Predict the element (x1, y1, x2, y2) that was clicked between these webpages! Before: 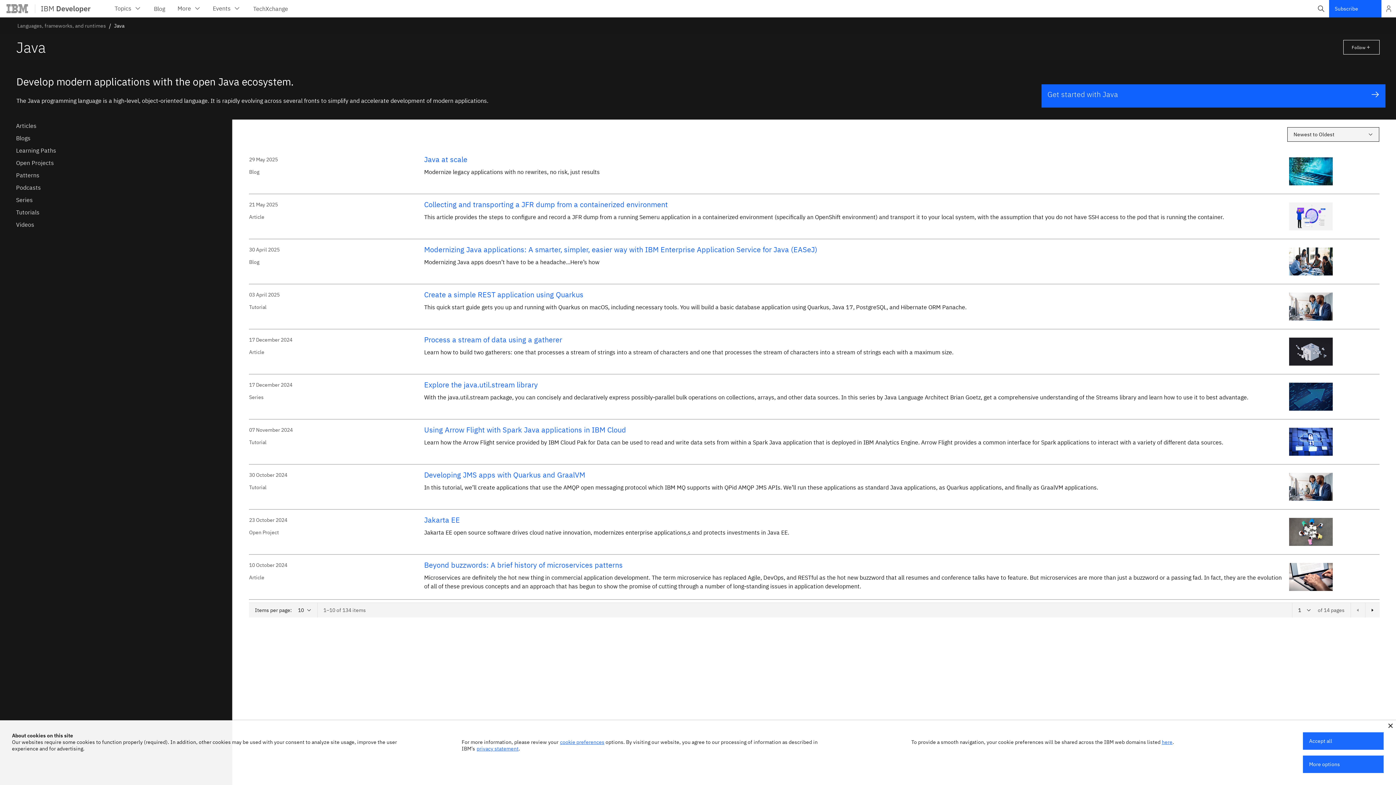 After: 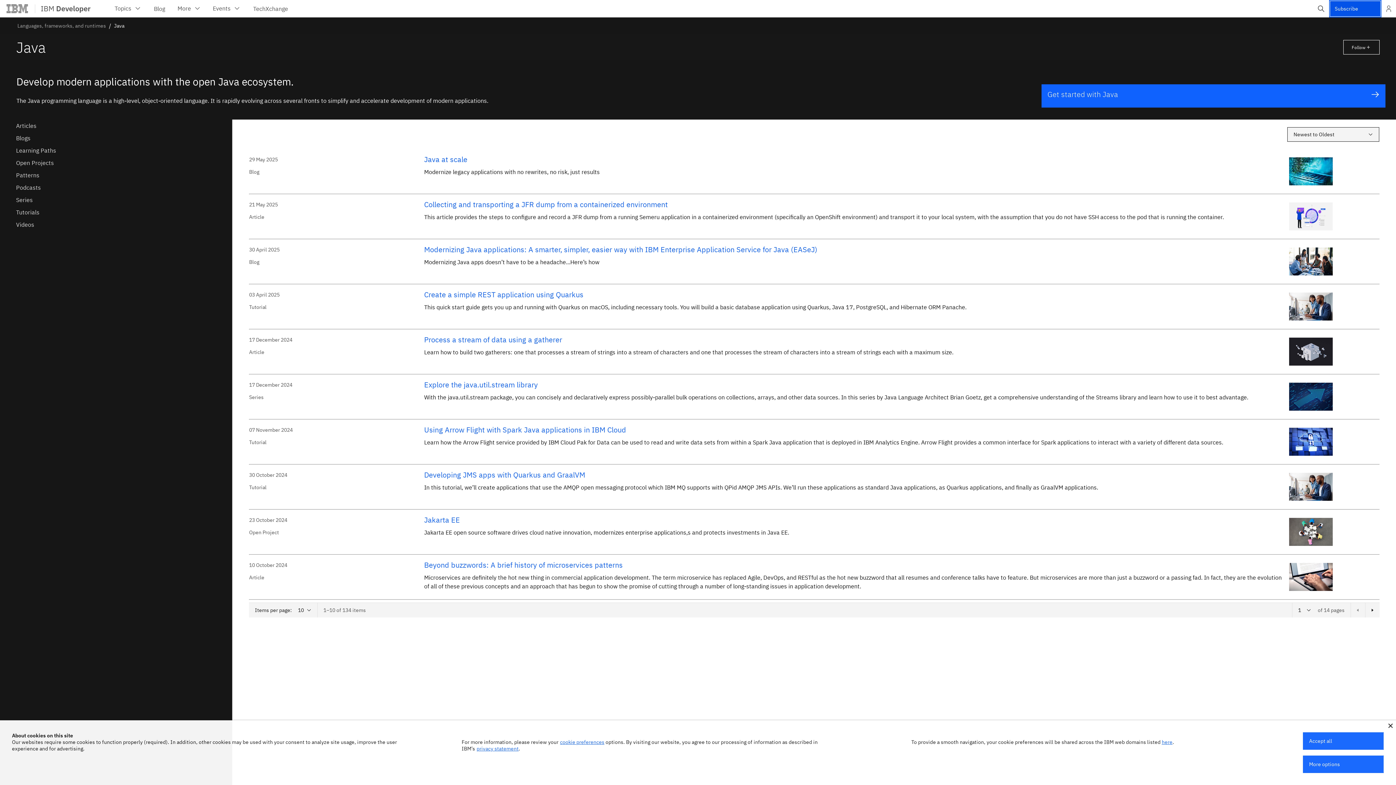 Action: bbox: (1329, 0, 1381, 17) label: Subscribe